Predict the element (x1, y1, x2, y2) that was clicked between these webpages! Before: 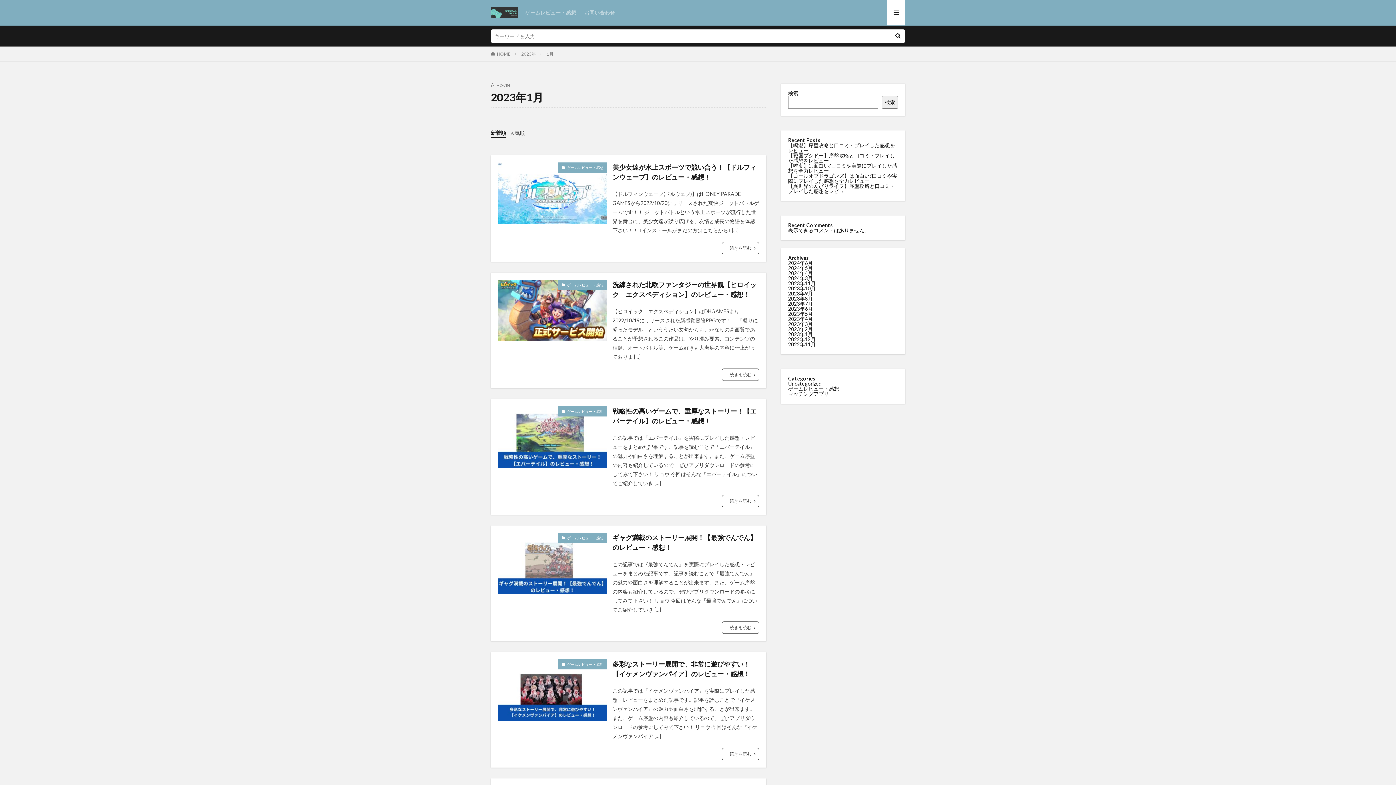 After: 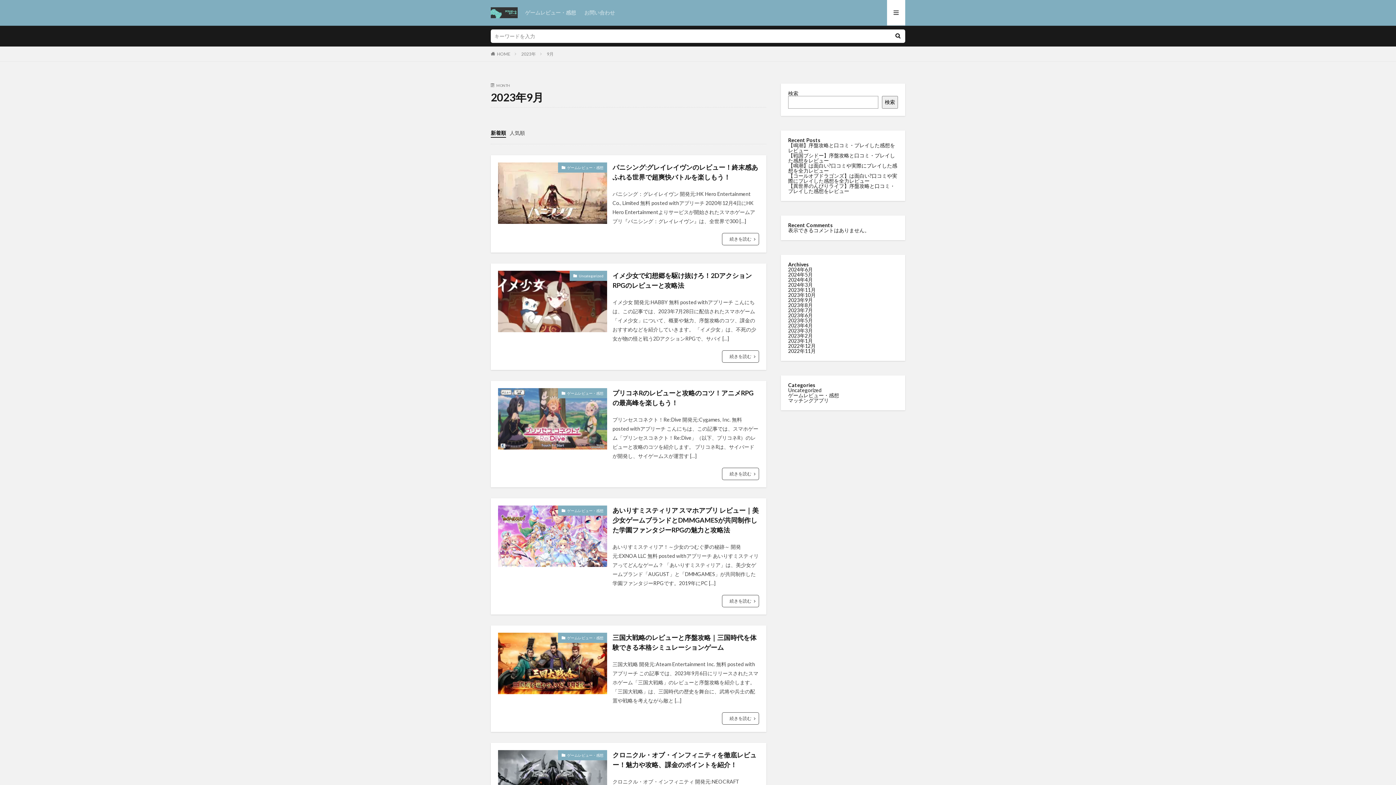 Action: label: 2023年9月 bbox: (788, 290, 813, 296)